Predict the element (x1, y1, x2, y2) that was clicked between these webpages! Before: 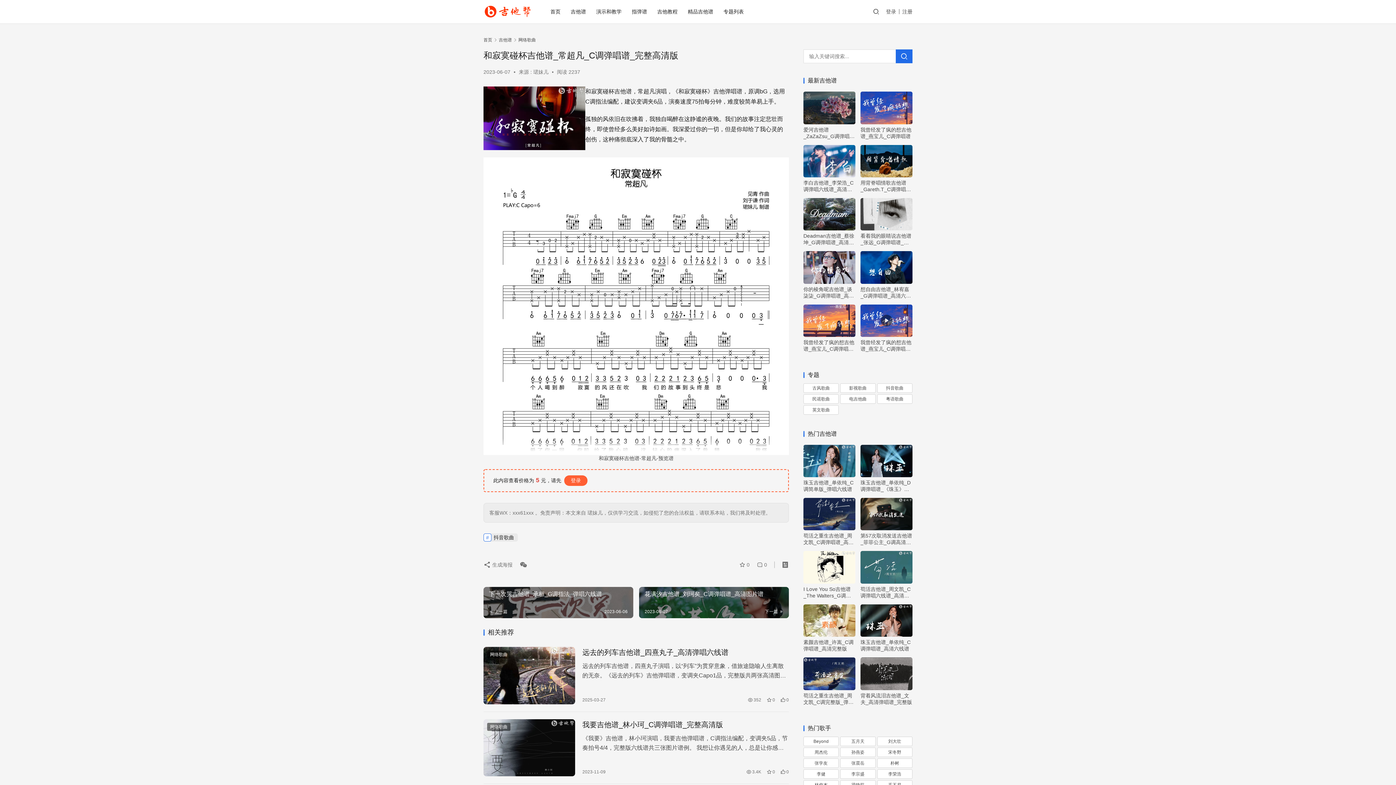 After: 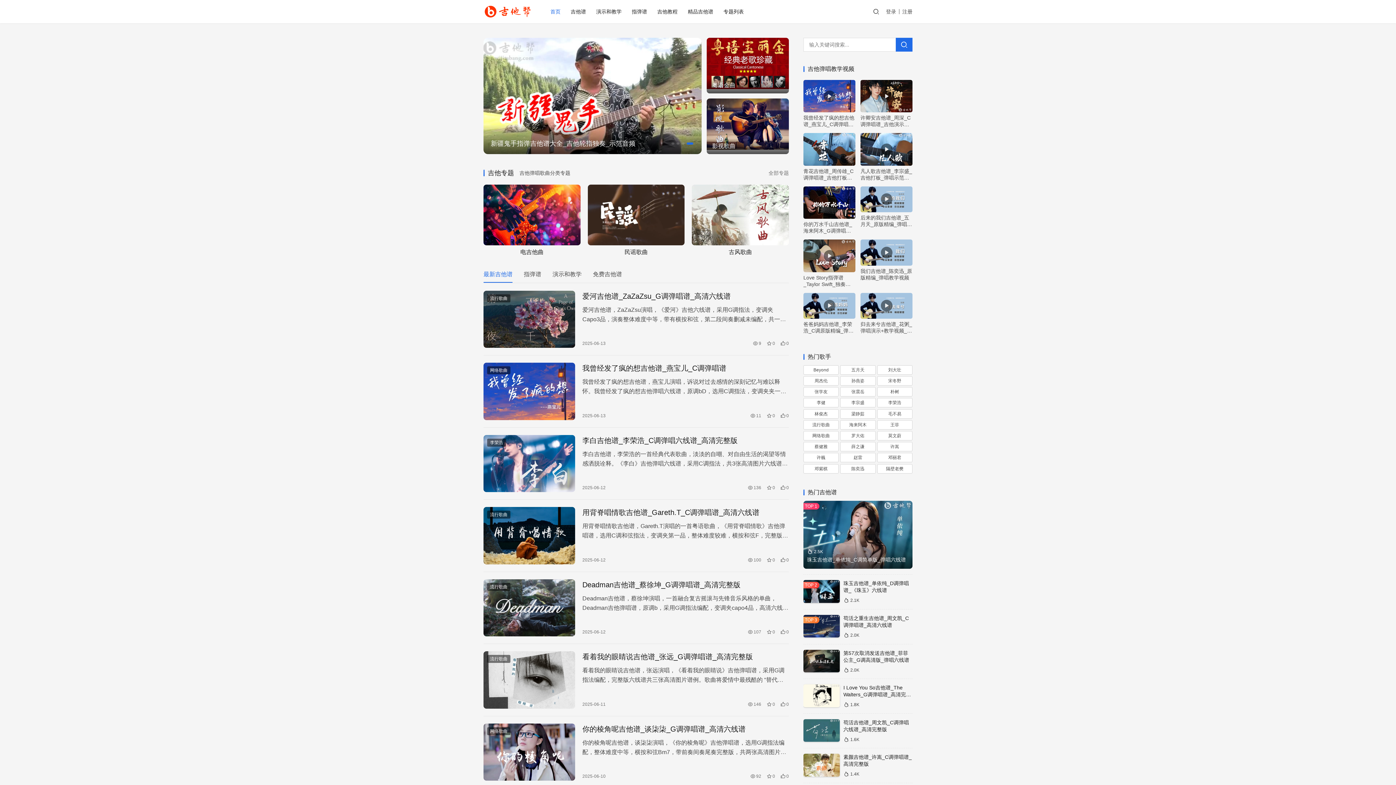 Action: bbox: (545, 0, 565, 23) label: 首页